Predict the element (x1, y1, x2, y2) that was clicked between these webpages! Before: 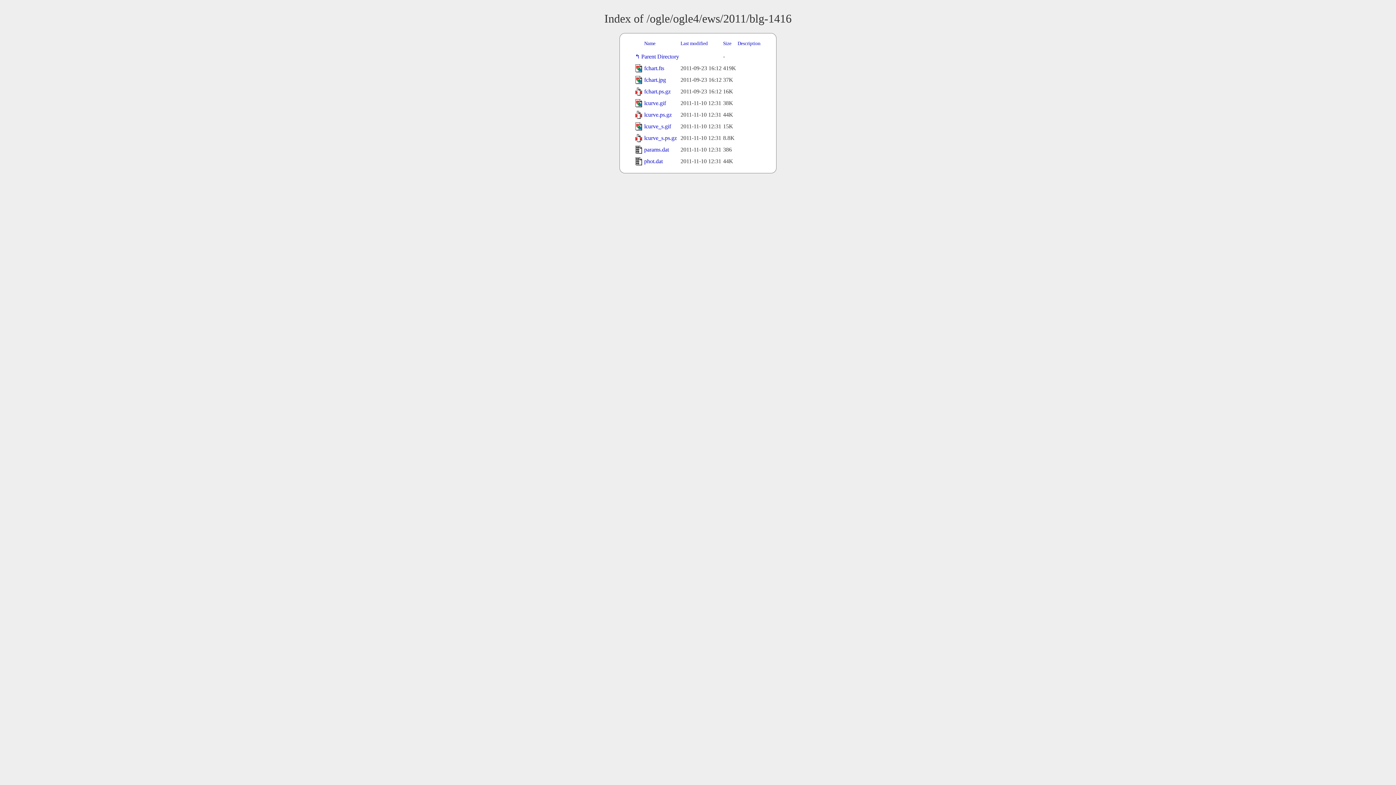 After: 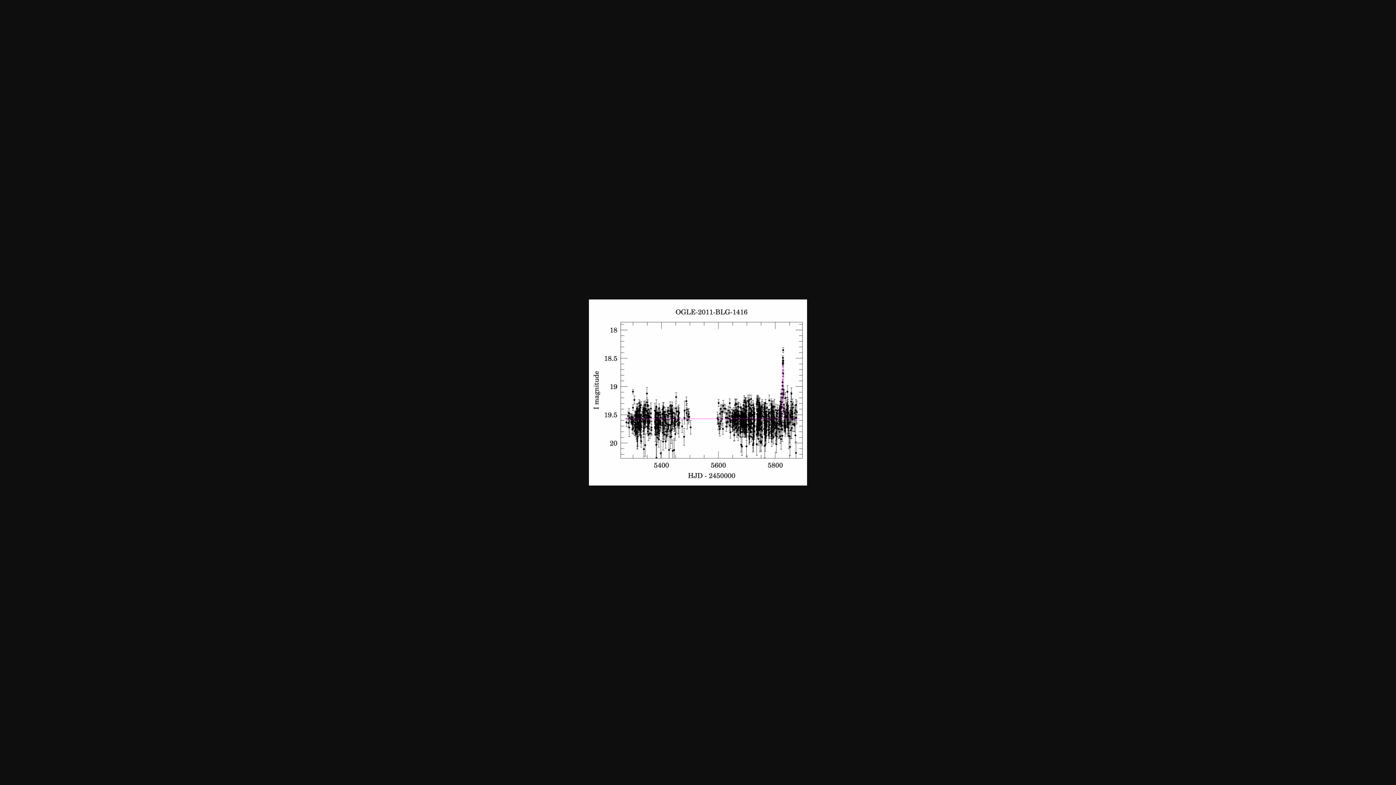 Action: label: lcurve.gif bbox: (644, 100, 666, 106)